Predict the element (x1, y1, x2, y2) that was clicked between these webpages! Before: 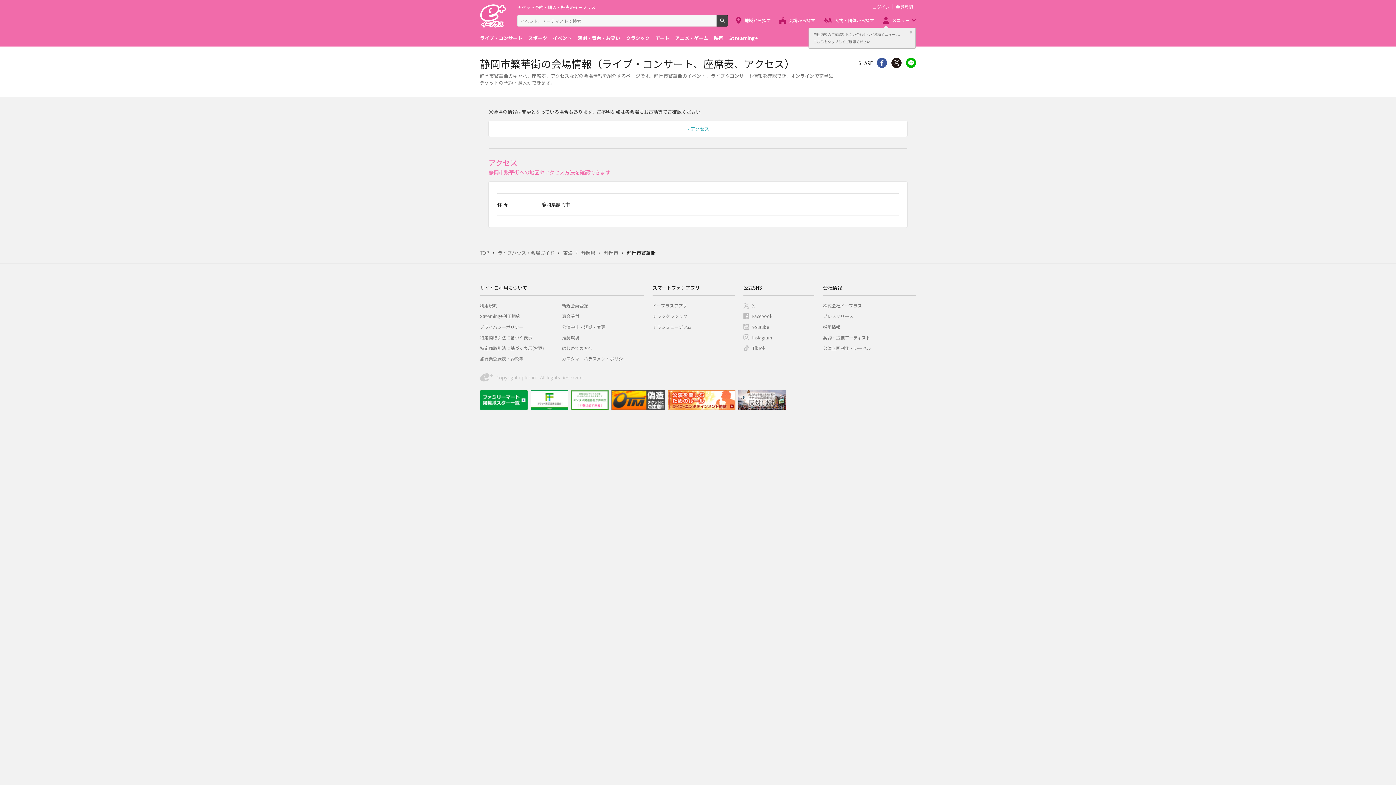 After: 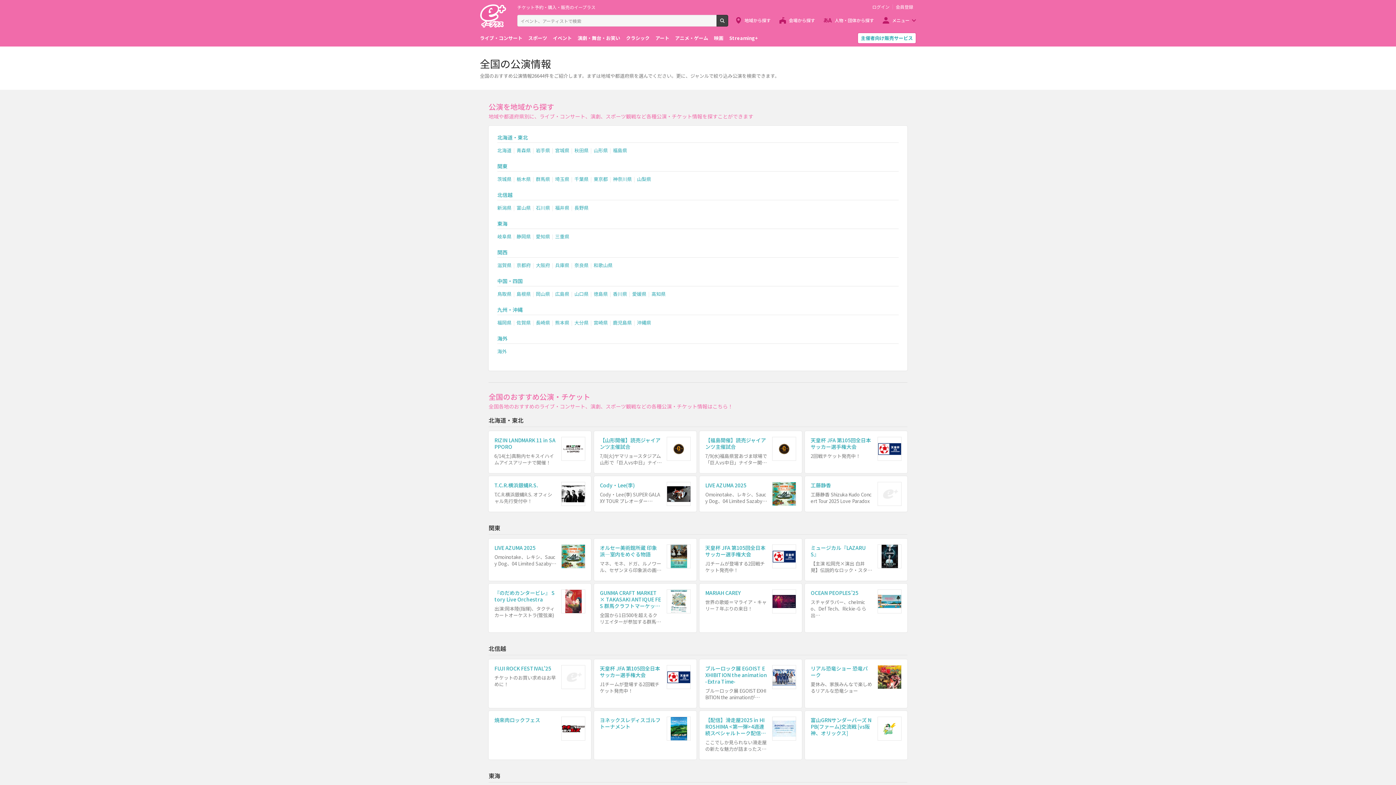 Action: label: 地域から探す bbox: (735, 14, 770, 26)